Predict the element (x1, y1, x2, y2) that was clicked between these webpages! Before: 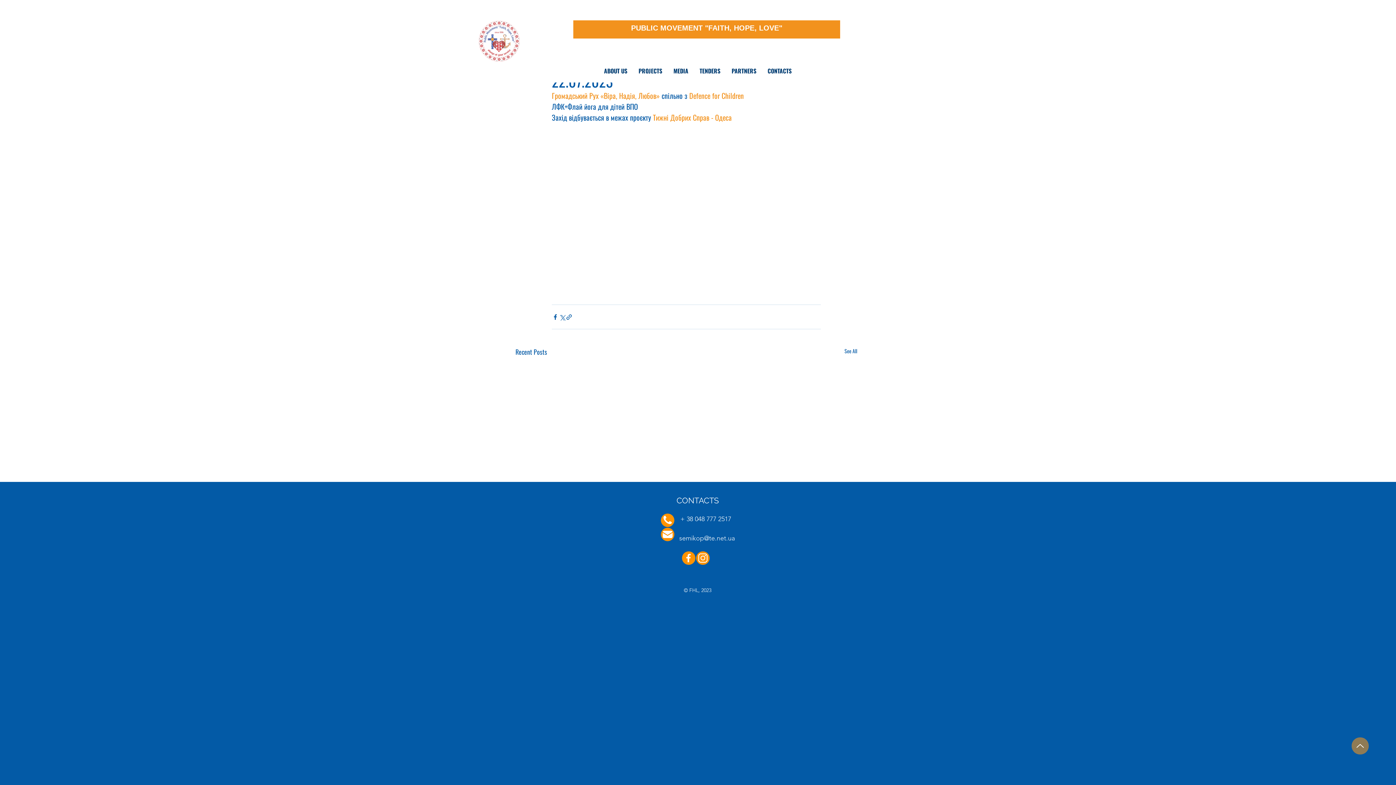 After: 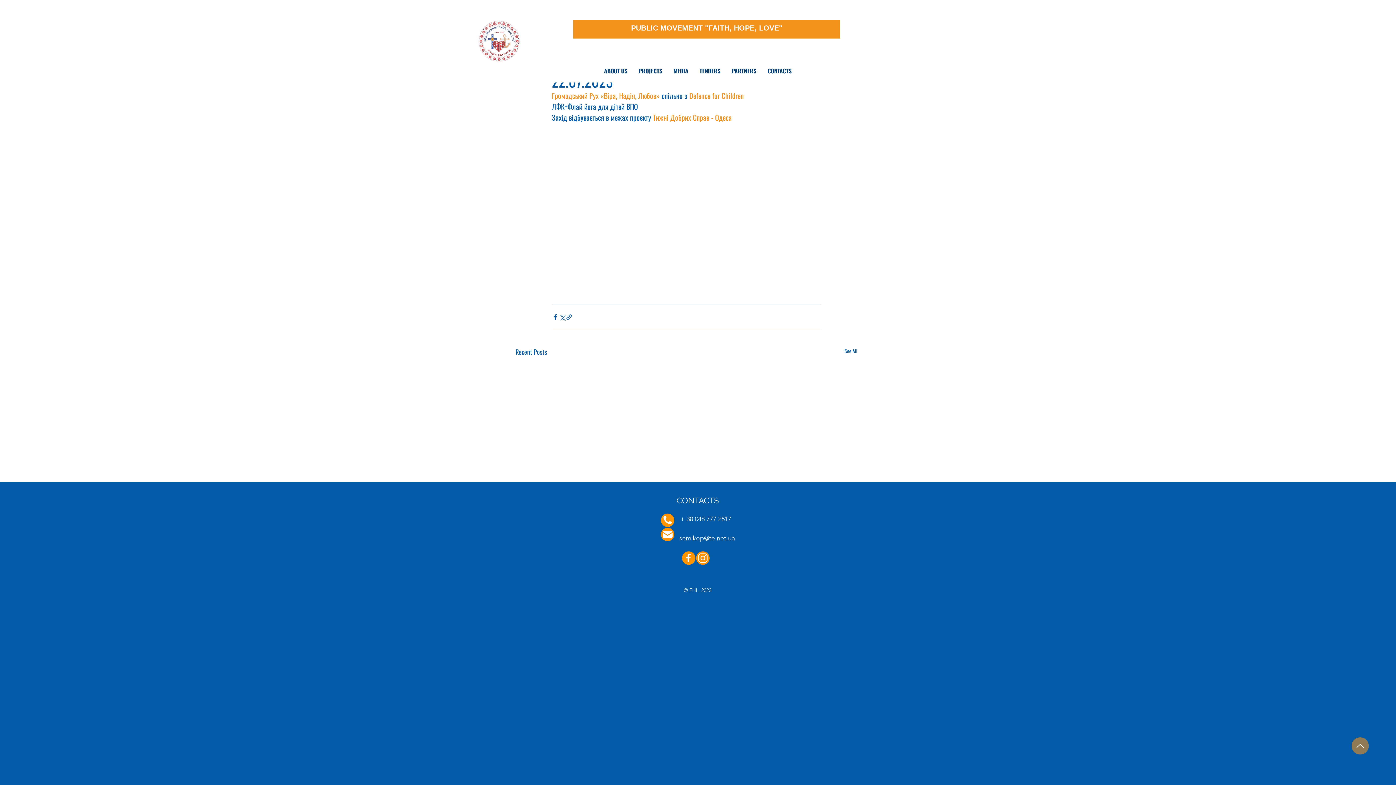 Action: bbox: (660, 513, 674, 527) label: Phone